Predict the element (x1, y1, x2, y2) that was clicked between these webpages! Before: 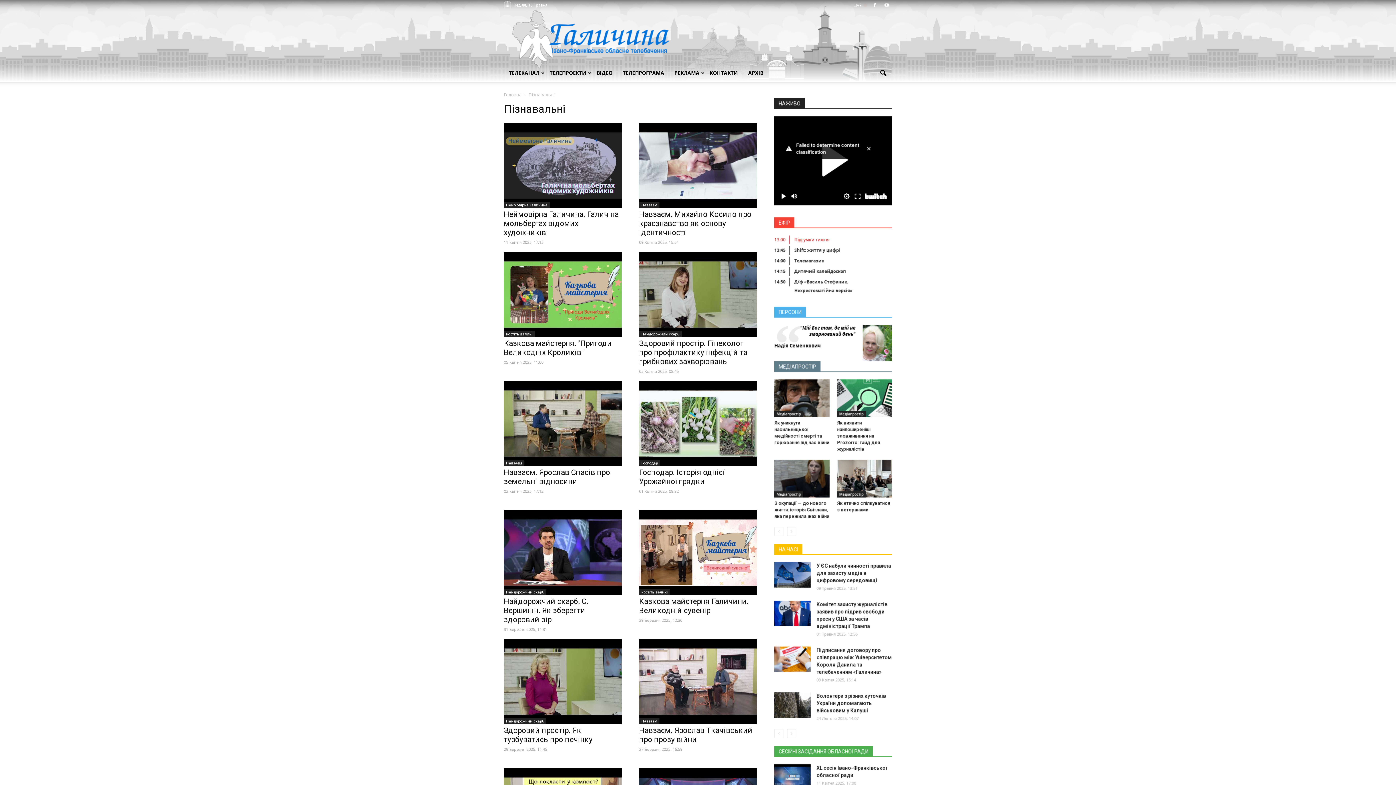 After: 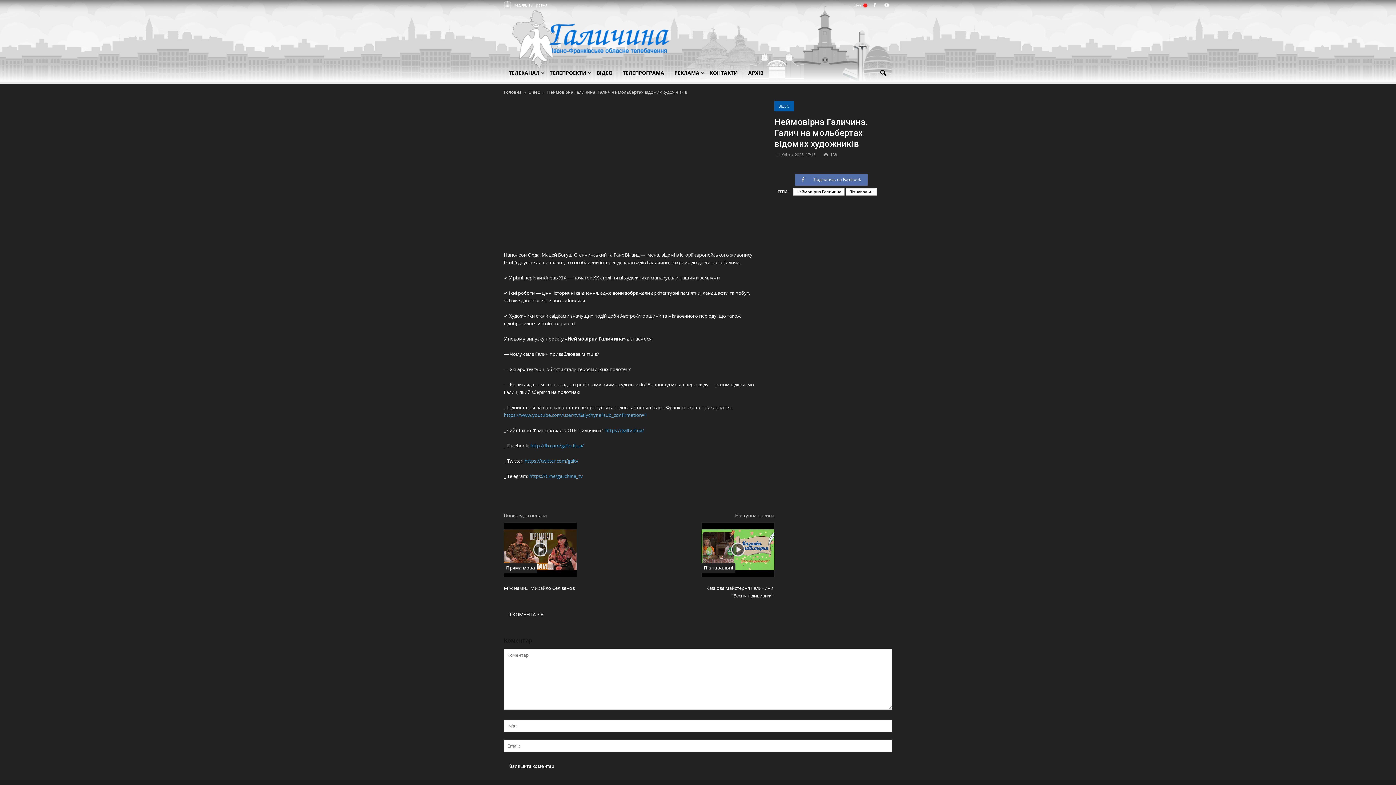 Action: bbox: (504, 210, 618, 237) label: Неймовірна Галичина. Галич на мольбертах відомих художників